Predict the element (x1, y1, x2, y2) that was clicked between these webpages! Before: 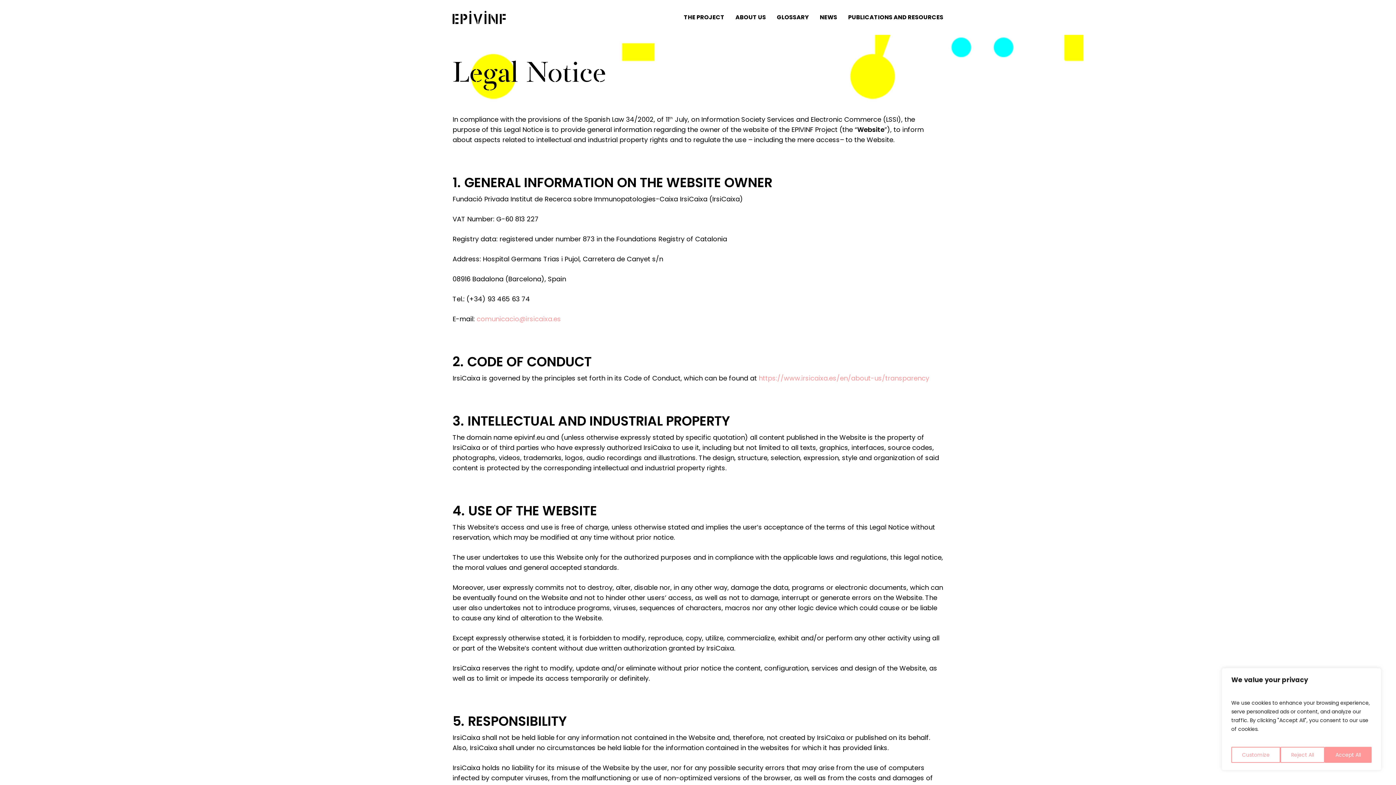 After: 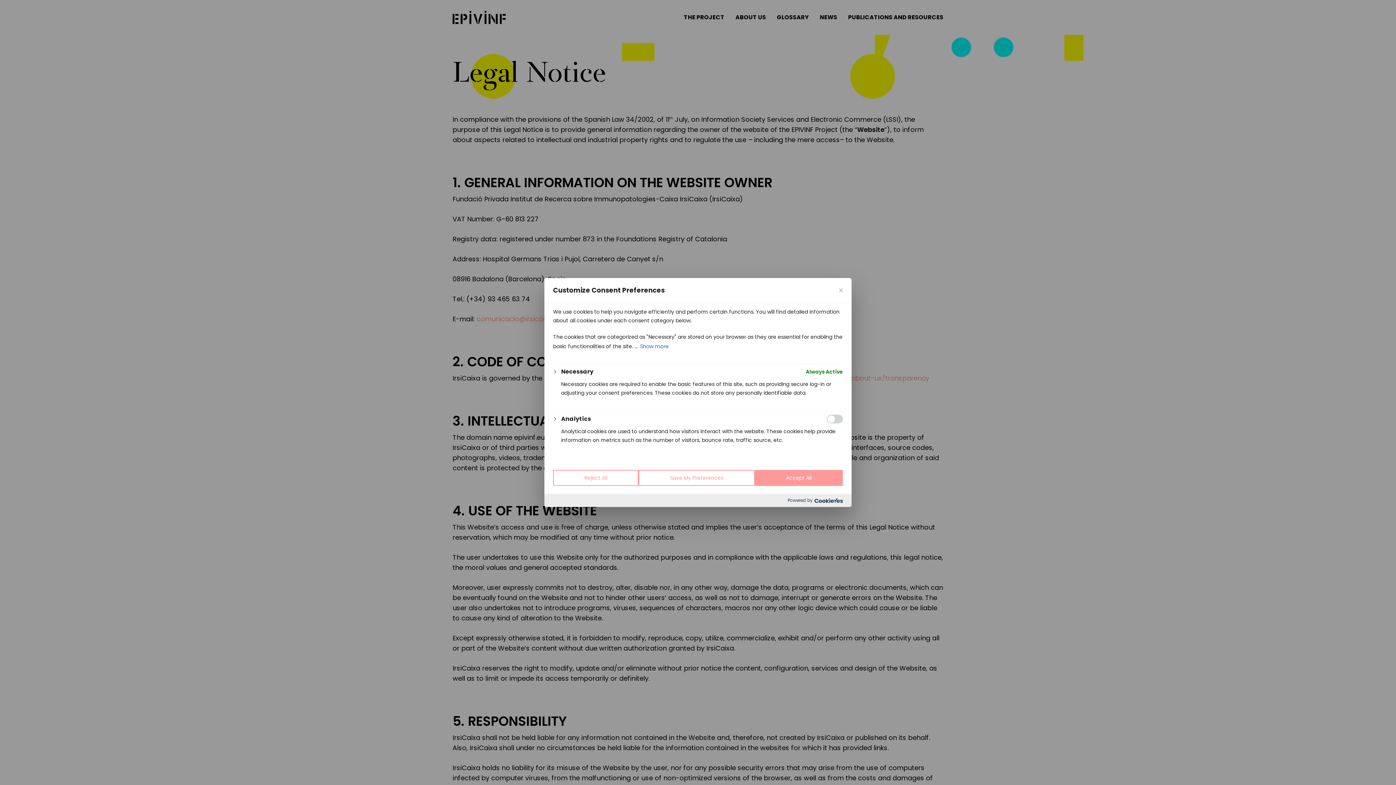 Action: bbox: (1231, 747, 1280, 763) label: Customize